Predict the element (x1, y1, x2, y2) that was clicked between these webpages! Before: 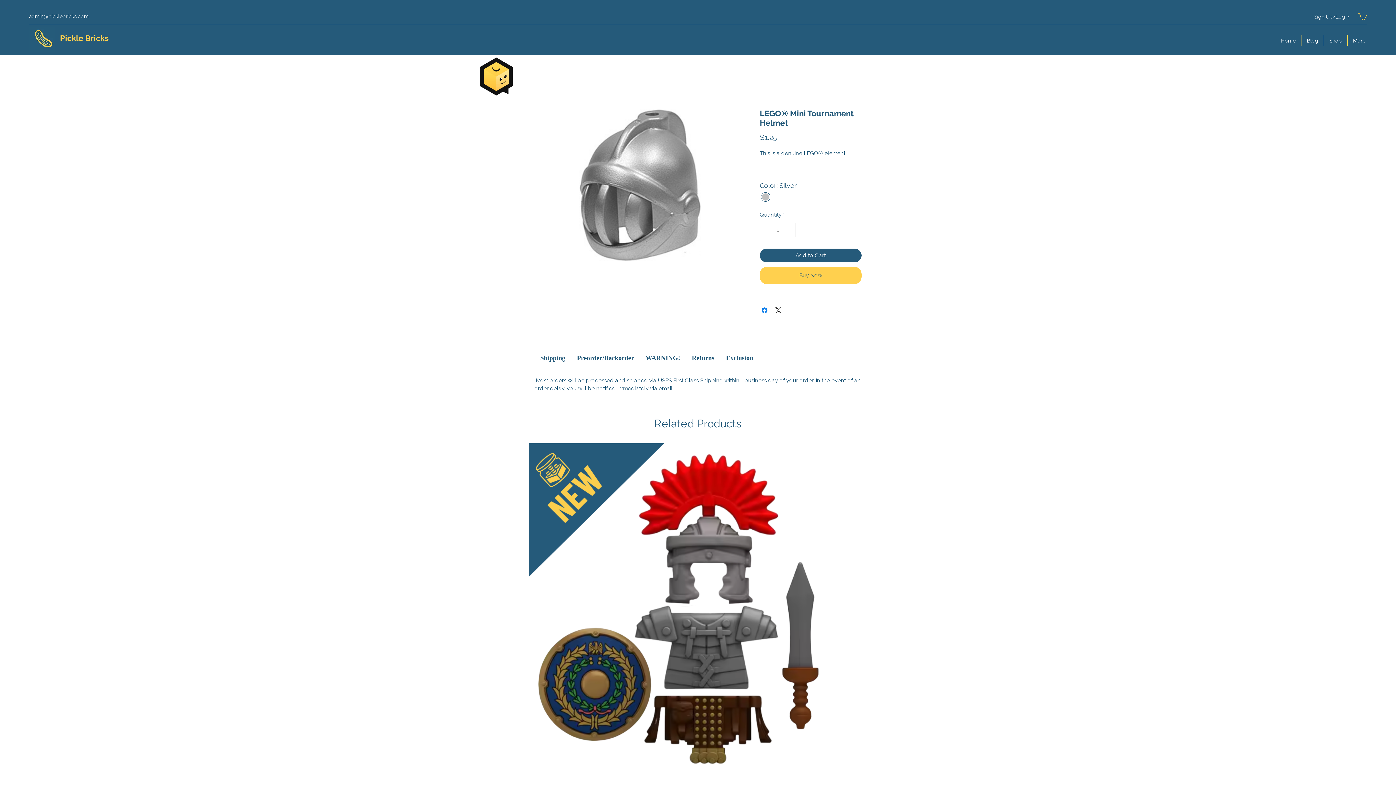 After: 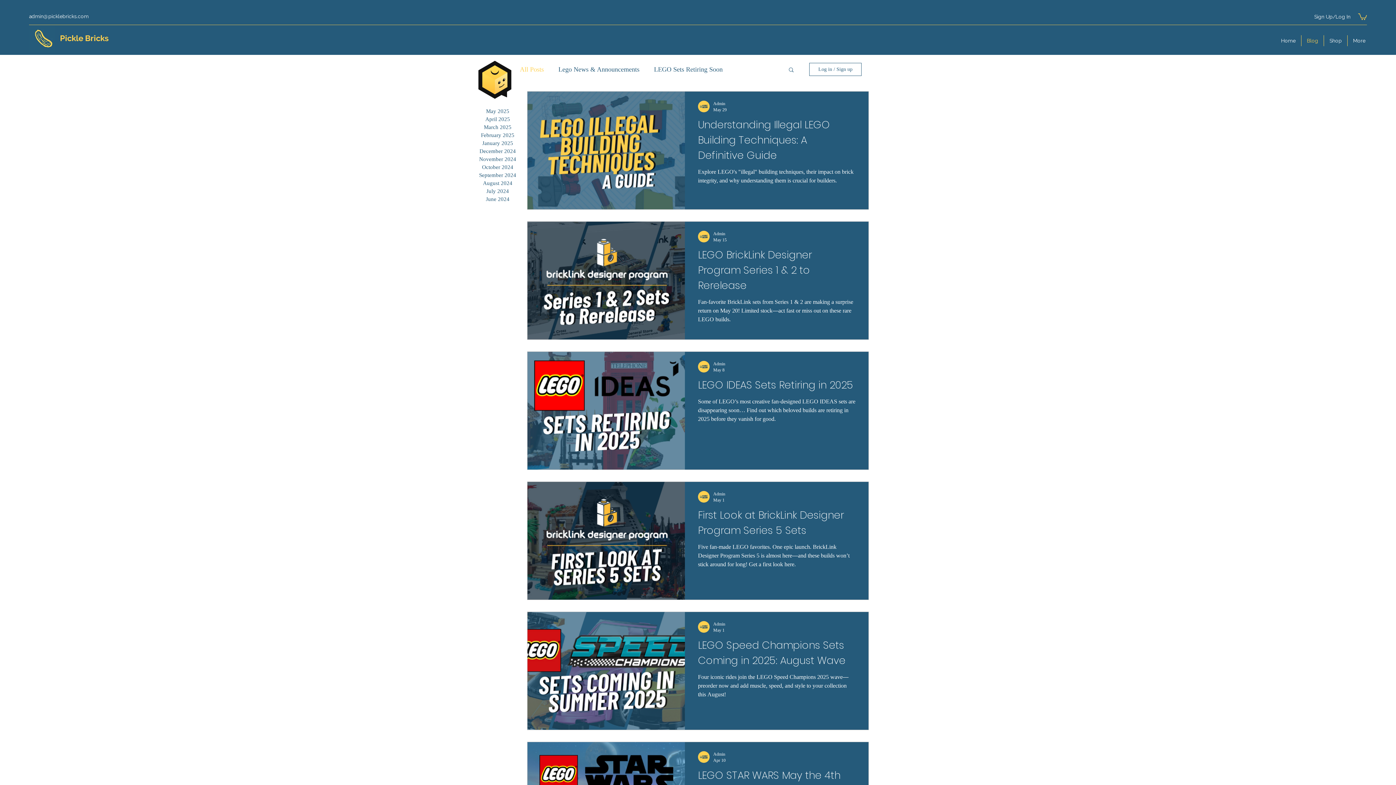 Action: label: Blog bbox: (1301, 35, 1324, 46)